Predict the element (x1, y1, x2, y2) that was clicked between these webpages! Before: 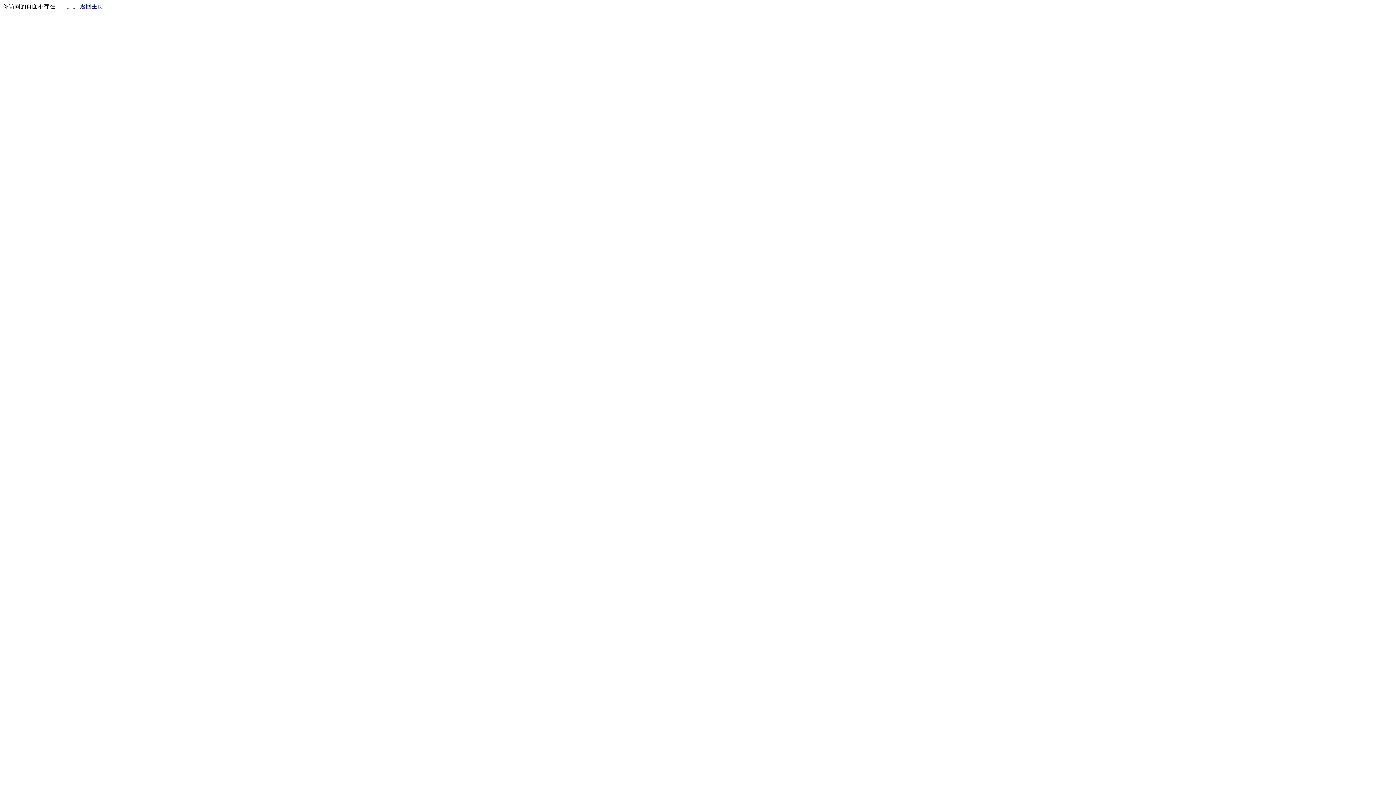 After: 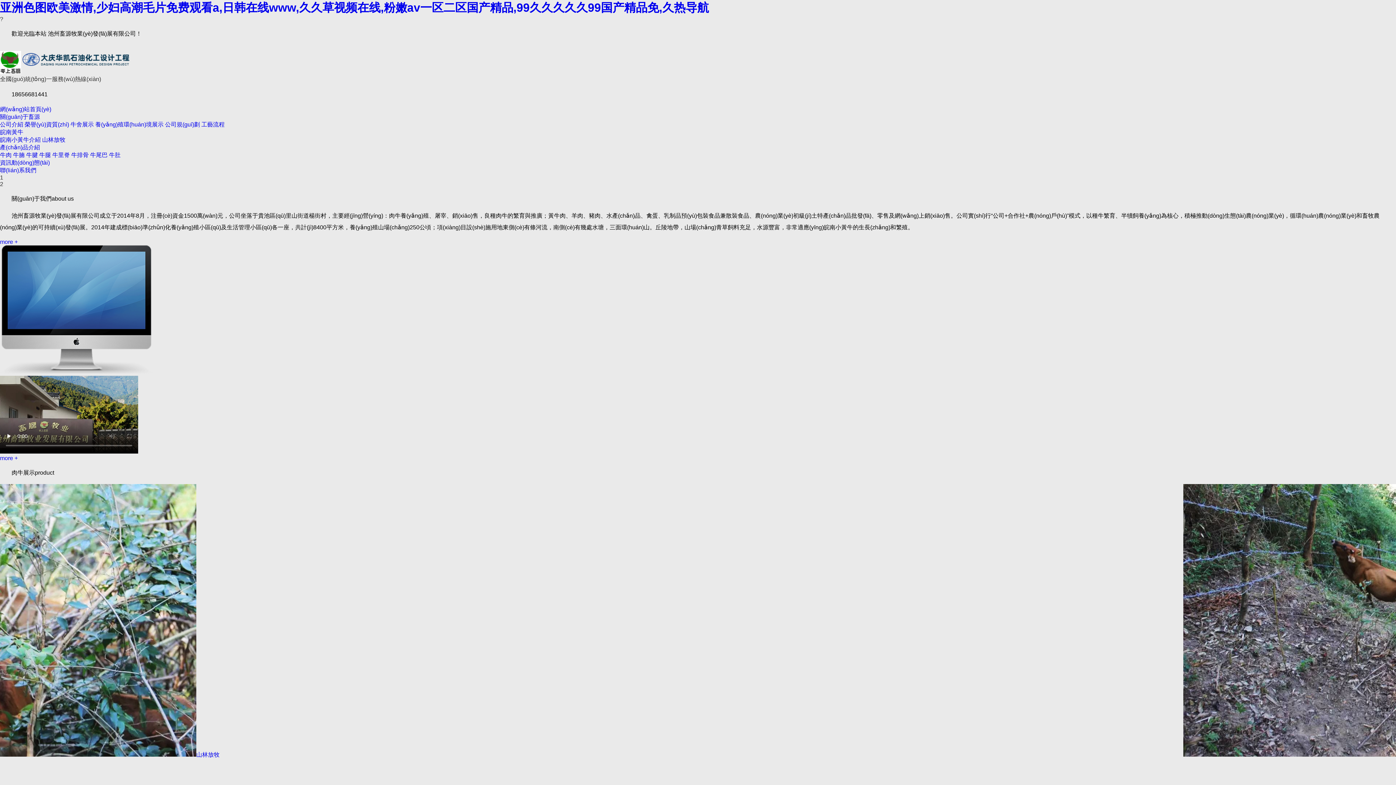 Action: label: 返回主页 bbox: (80, 3, 103, 9)